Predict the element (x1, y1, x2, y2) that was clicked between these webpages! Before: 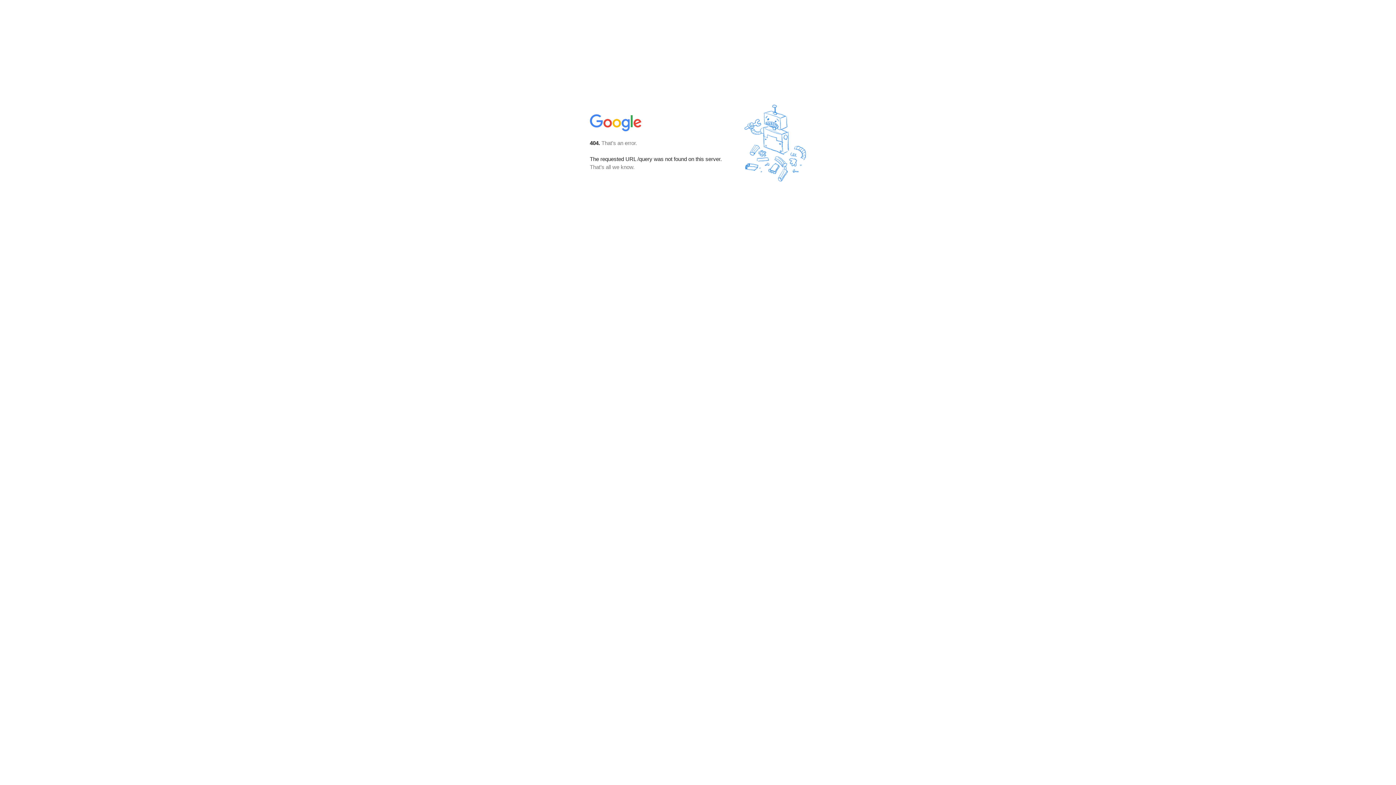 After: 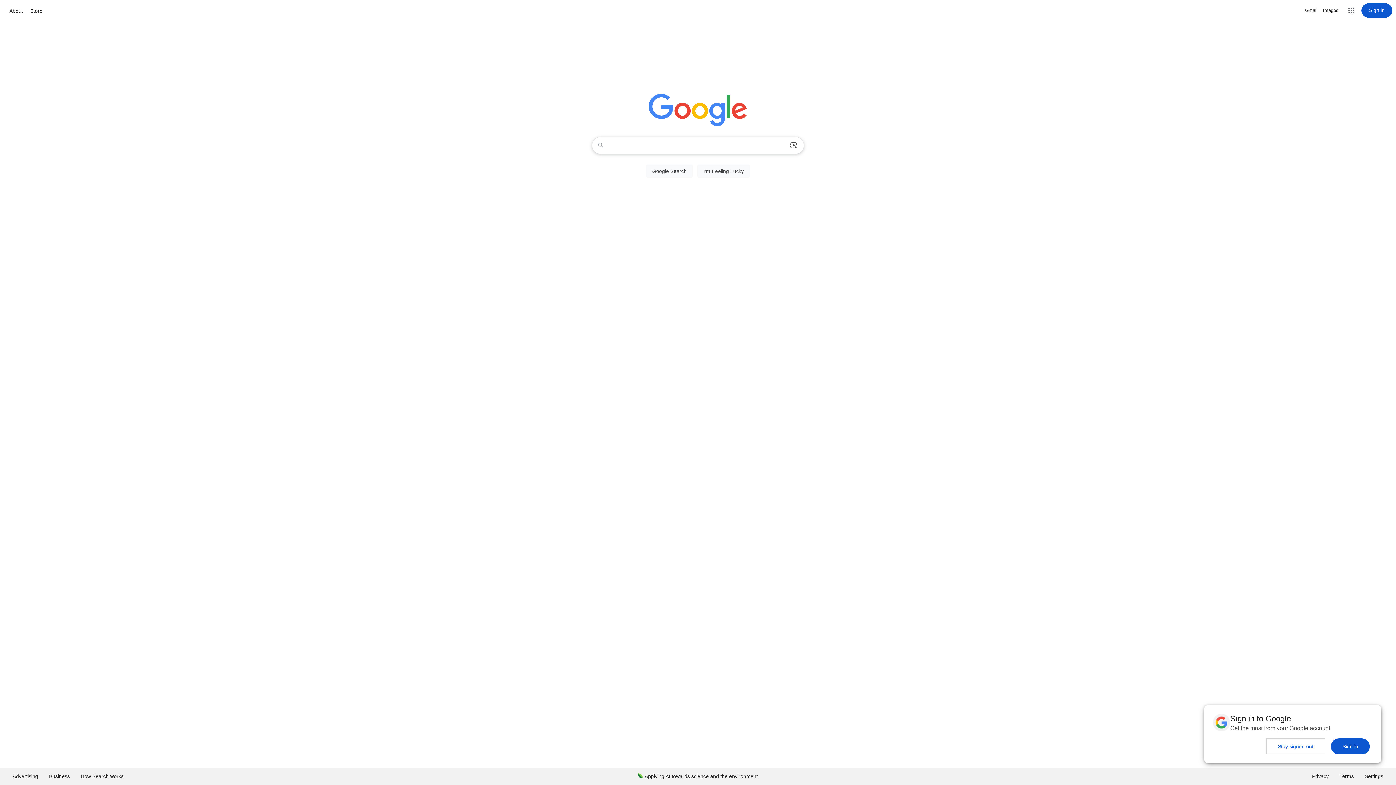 Action: bbox: (590, 127, 642, 134)